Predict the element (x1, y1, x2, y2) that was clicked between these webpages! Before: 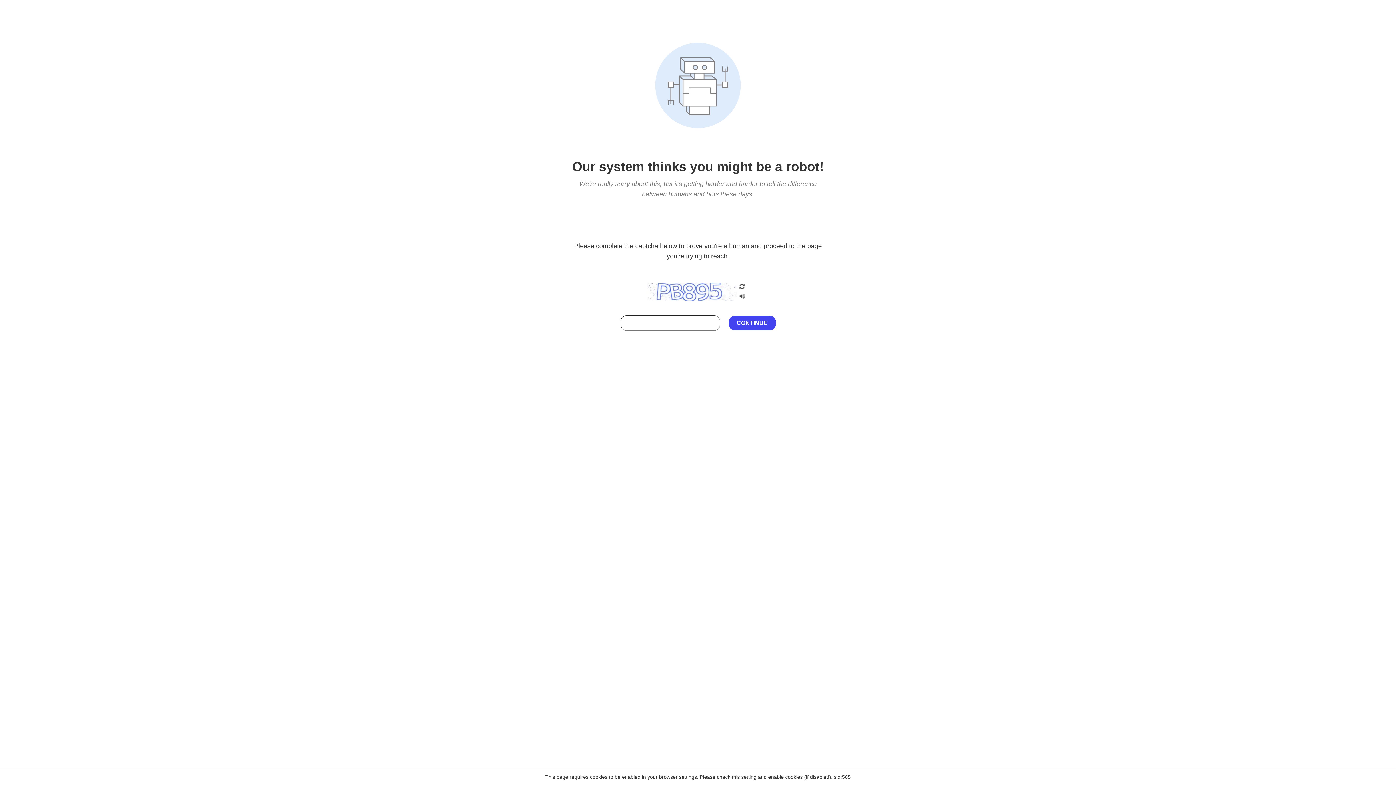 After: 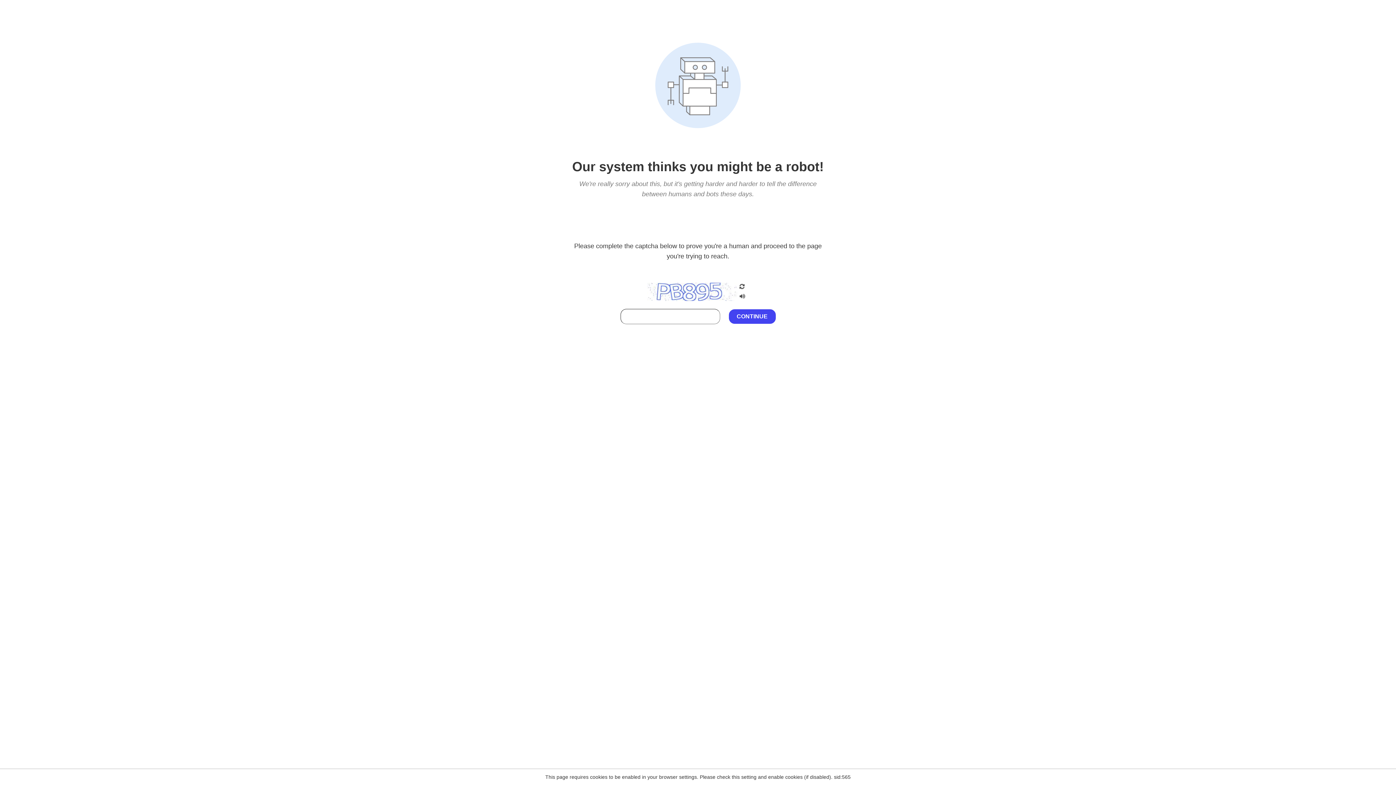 Action: bbox: (738, 212, 746, 219)